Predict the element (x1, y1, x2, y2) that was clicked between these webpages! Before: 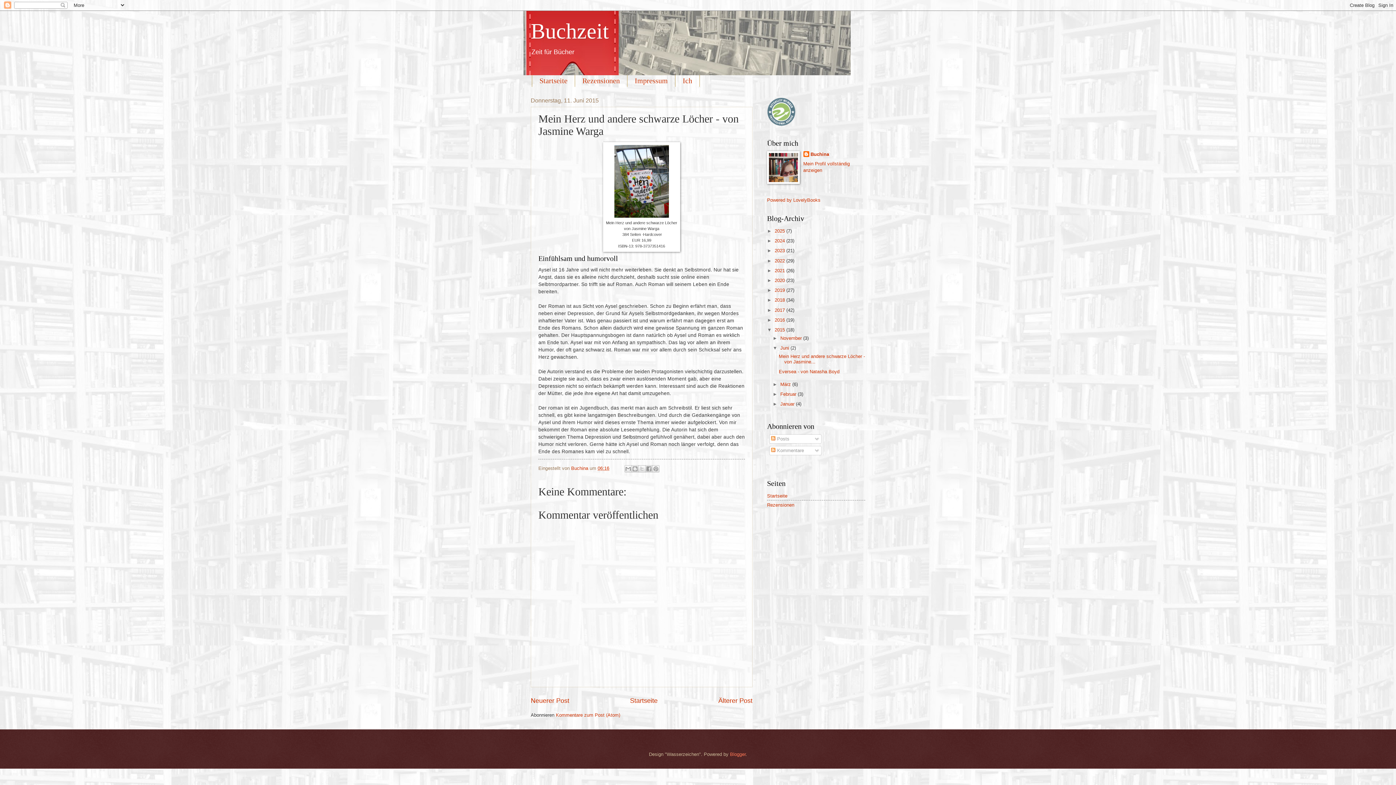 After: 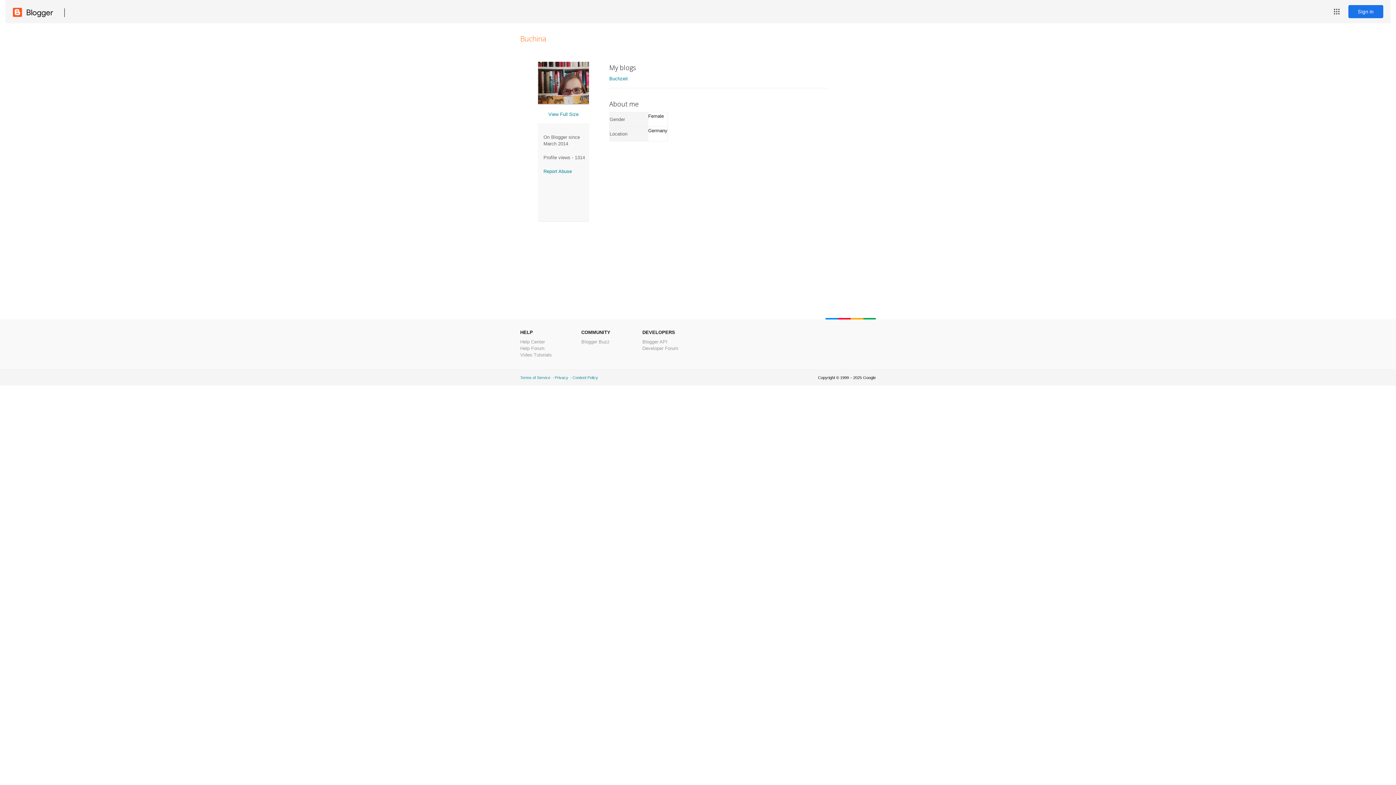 Action: bbox: (571, 465, 589, 471) label: Buchina 